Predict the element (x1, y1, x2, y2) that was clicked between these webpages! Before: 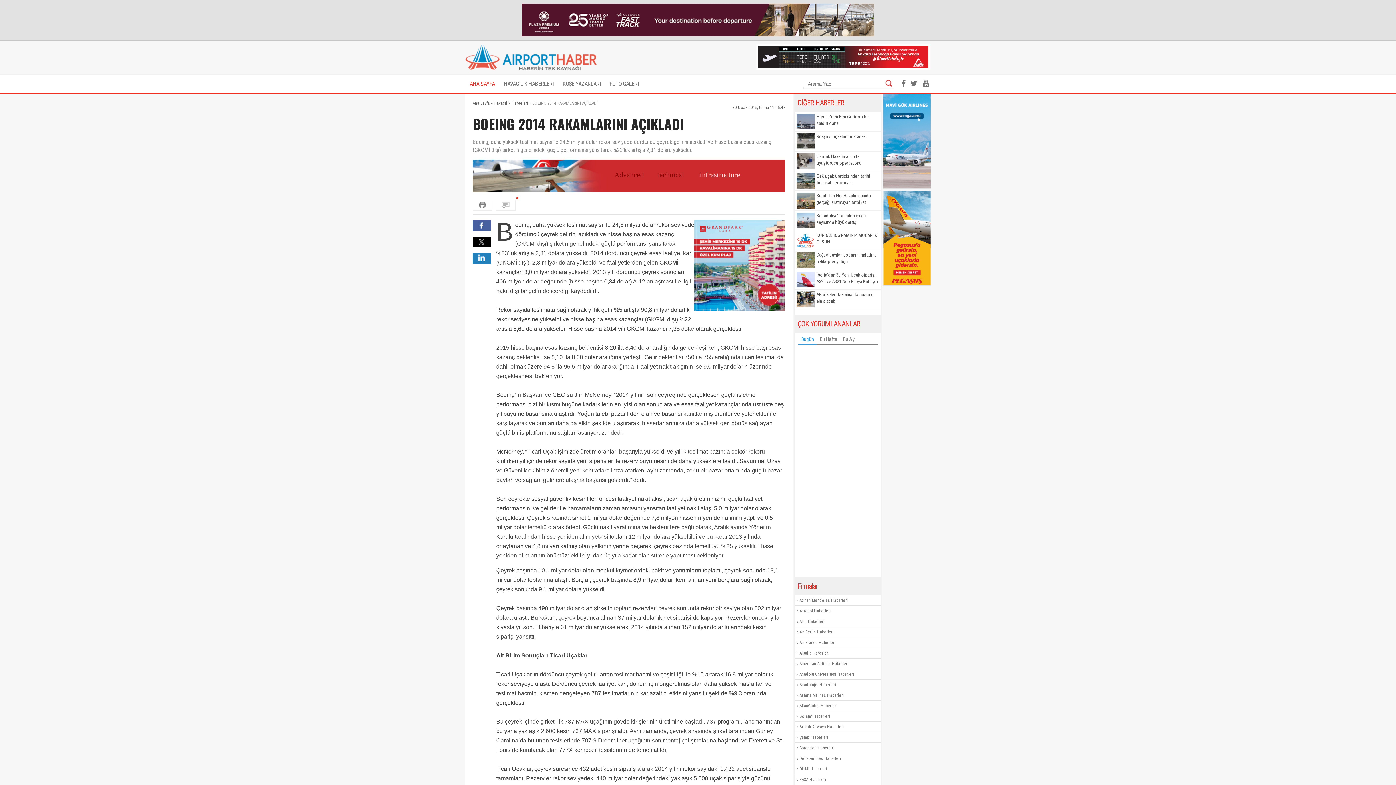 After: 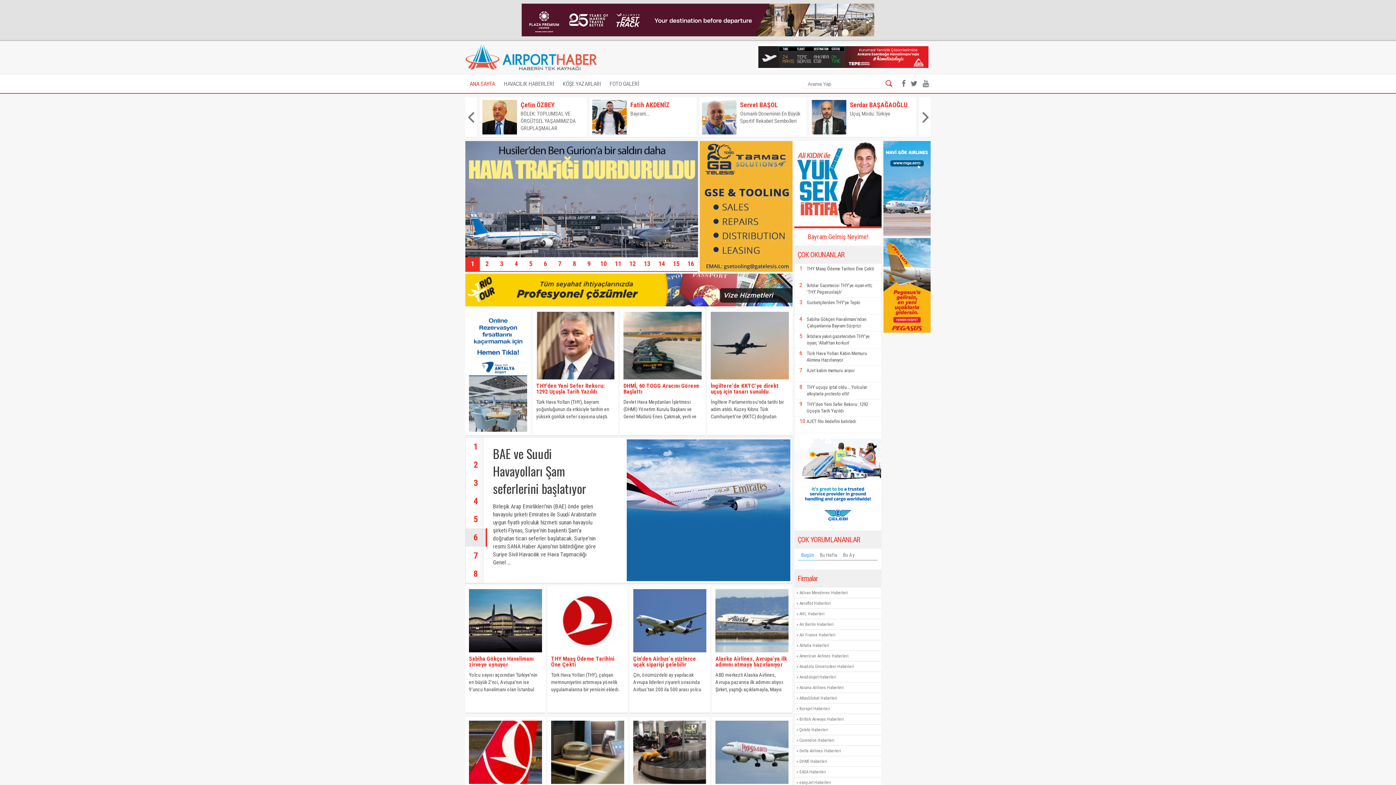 Action: label: ANA SAYFA bbox: (465, 74, 499, 93)